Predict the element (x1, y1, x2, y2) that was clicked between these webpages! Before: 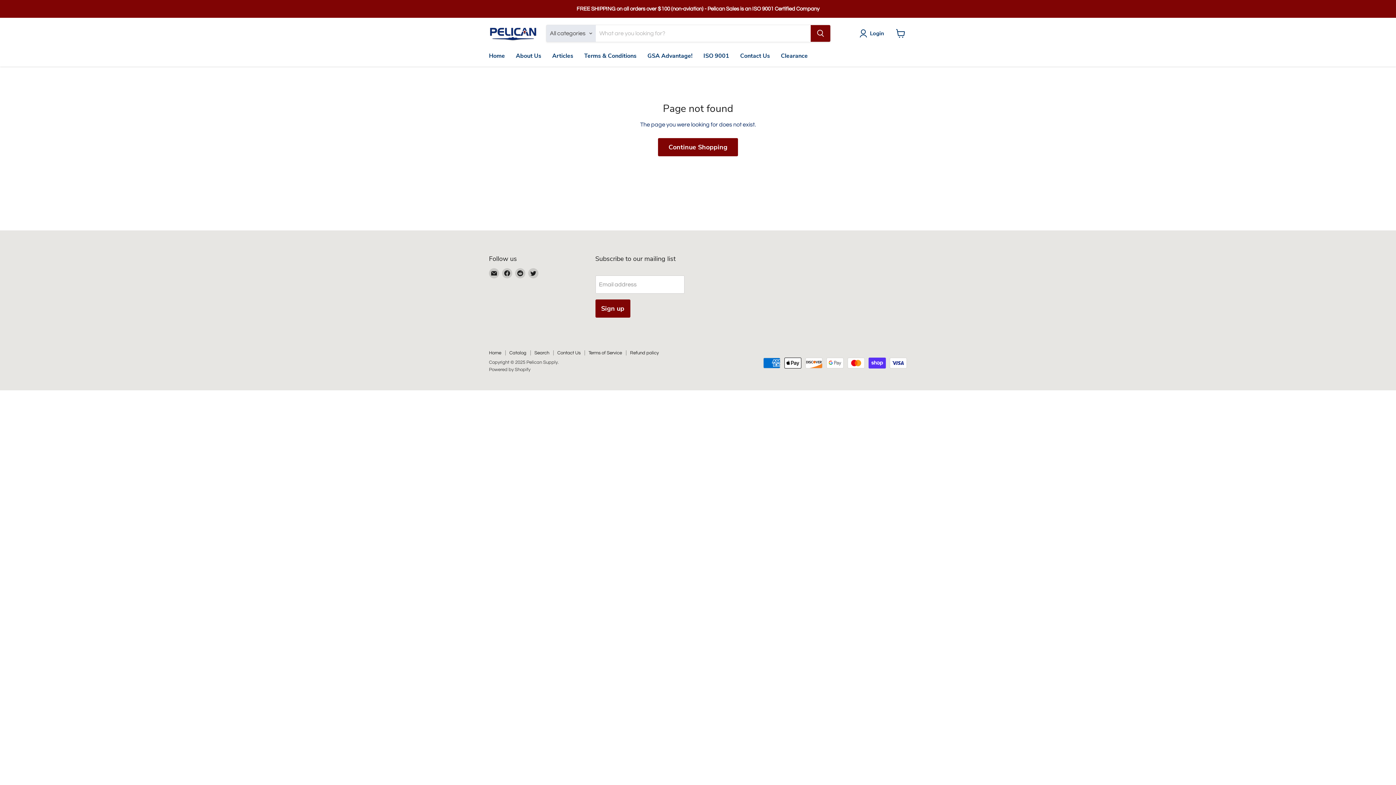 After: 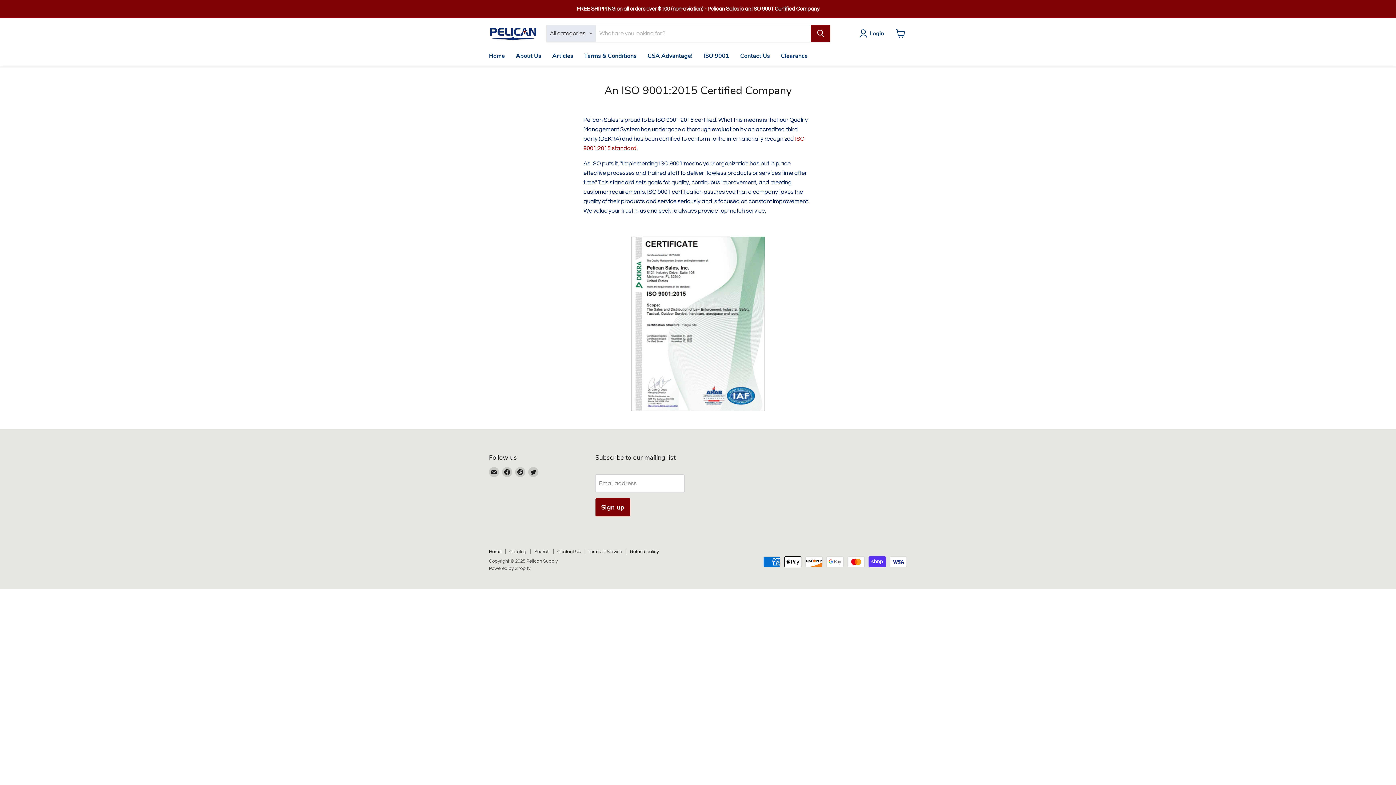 Action: bbox: (698, 48, 734, 63) label: ISO 9001